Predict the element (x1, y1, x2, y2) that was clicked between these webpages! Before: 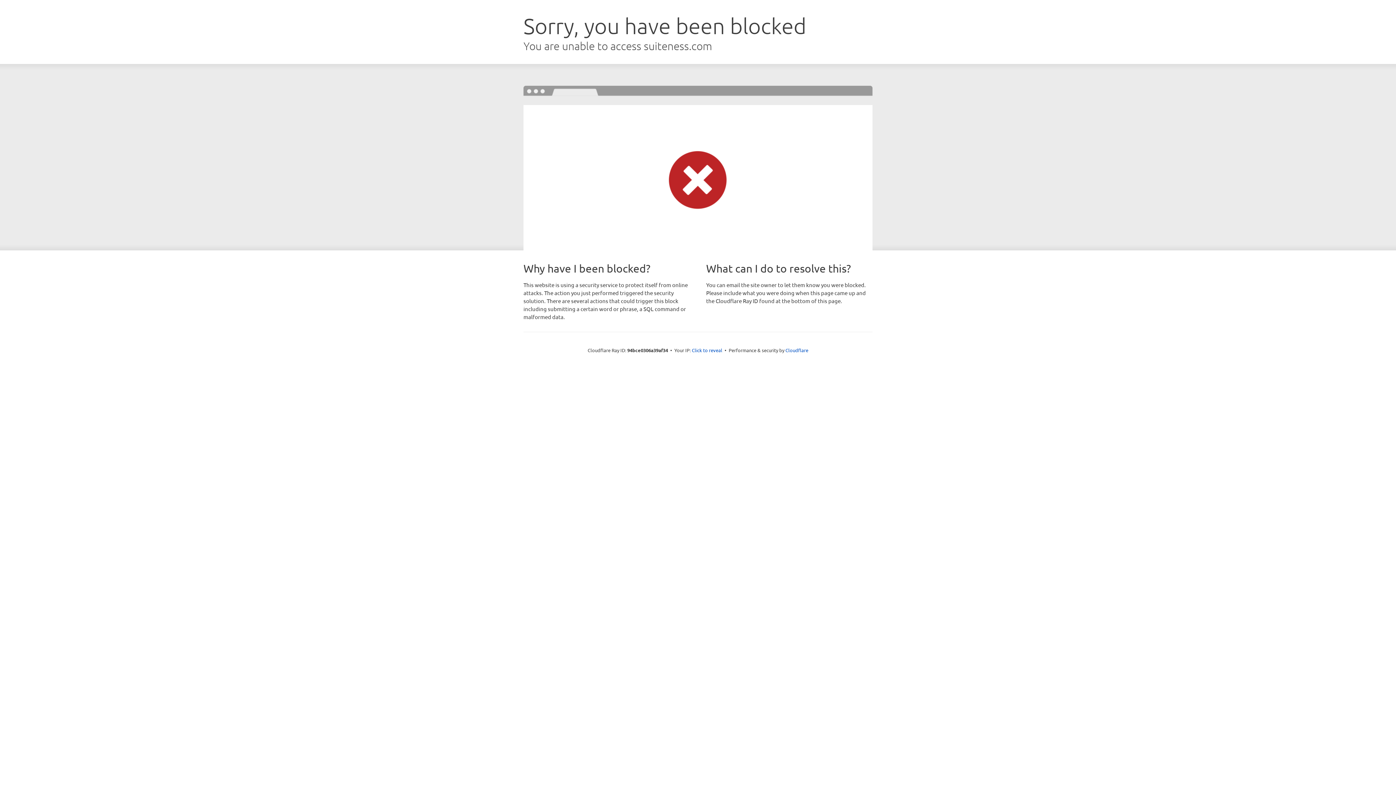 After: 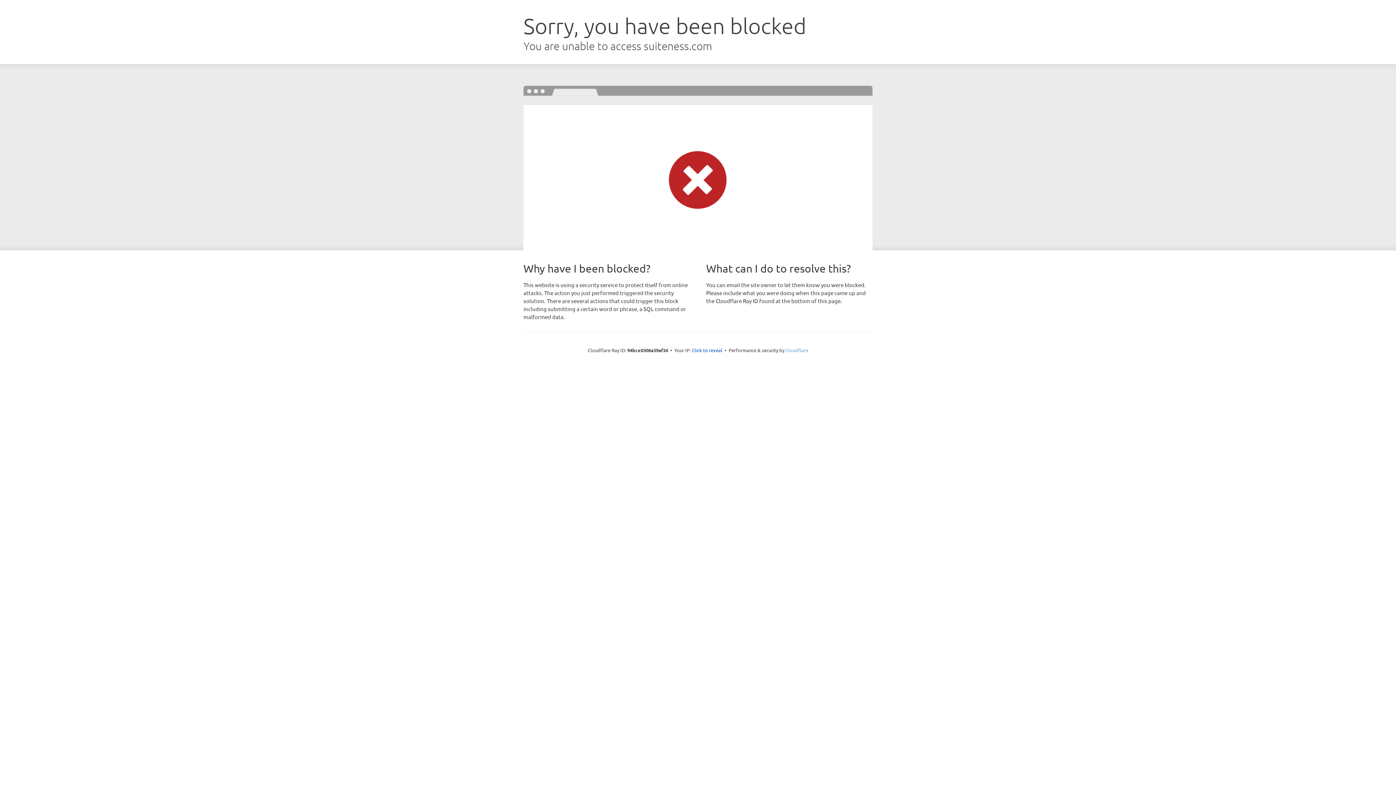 Action: label: Cloudflare bbox: (785, 347, 808, 353)